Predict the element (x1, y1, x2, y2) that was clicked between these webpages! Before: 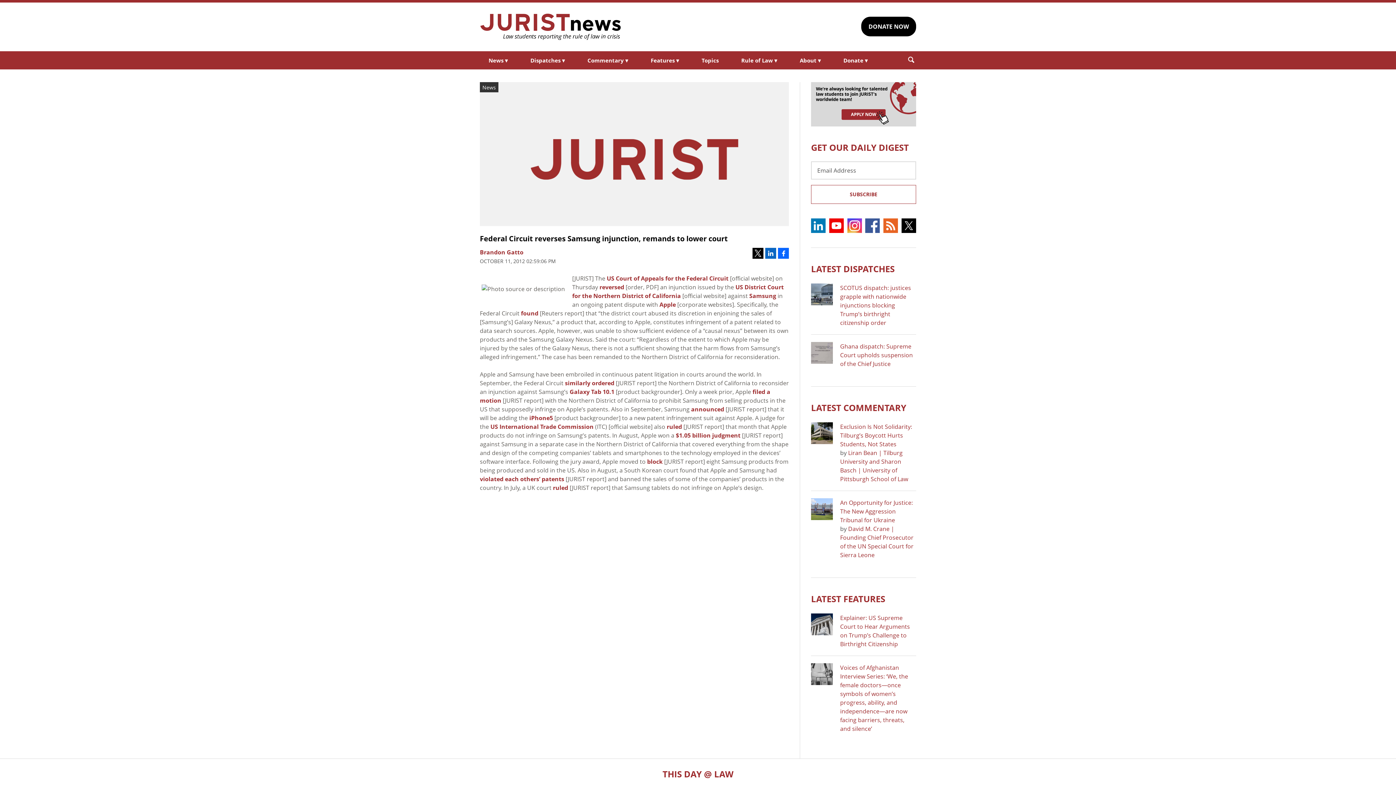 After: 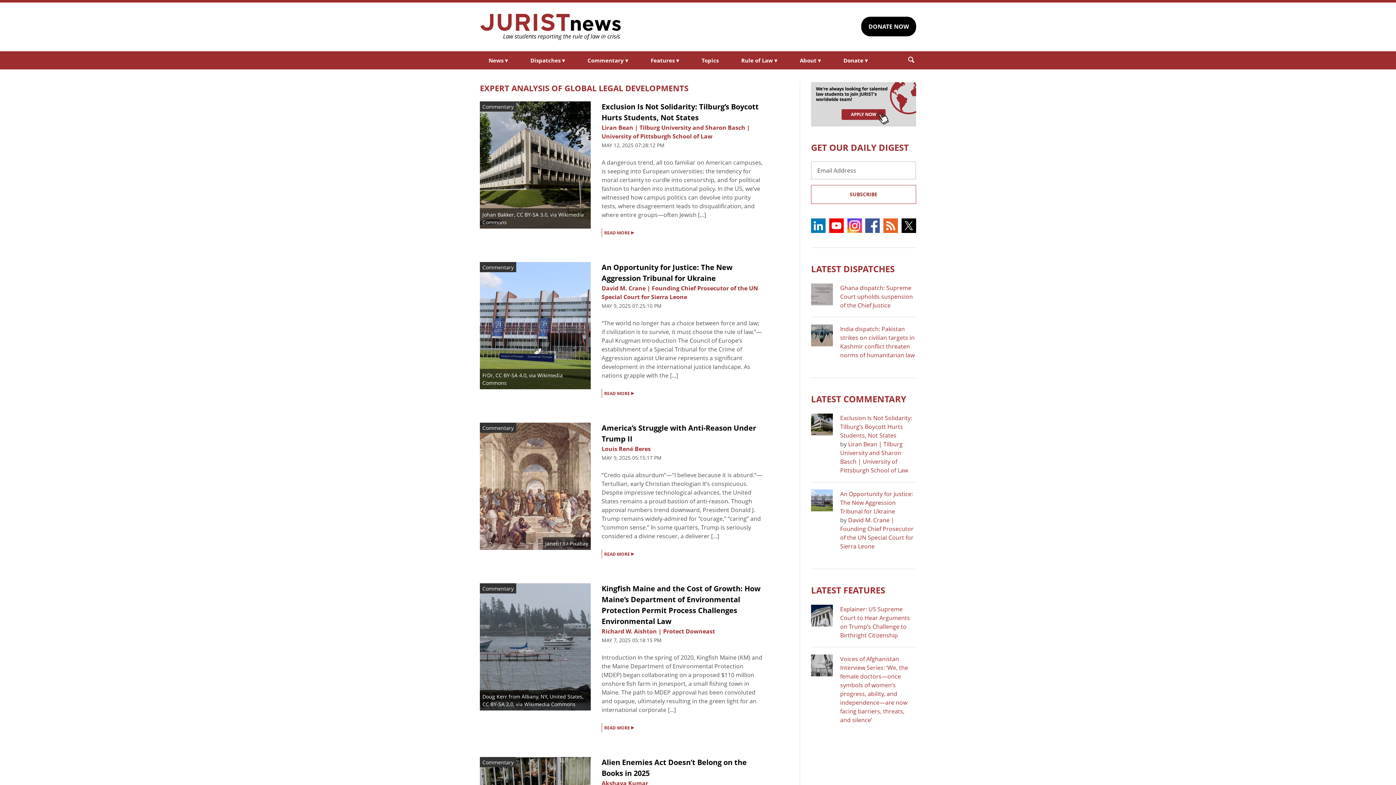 Action: bbox: (811, 401, 906, 413) label: LATEST COMMENTARY